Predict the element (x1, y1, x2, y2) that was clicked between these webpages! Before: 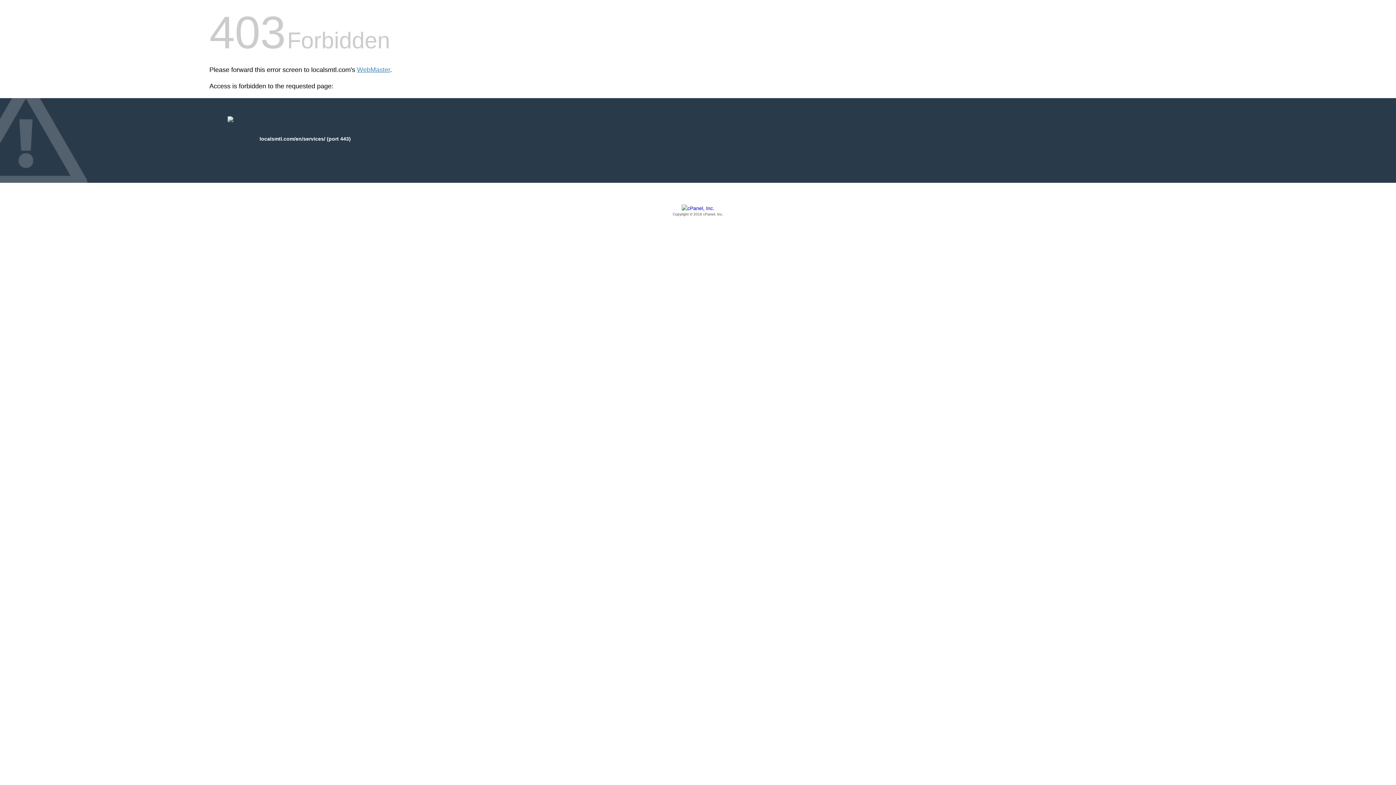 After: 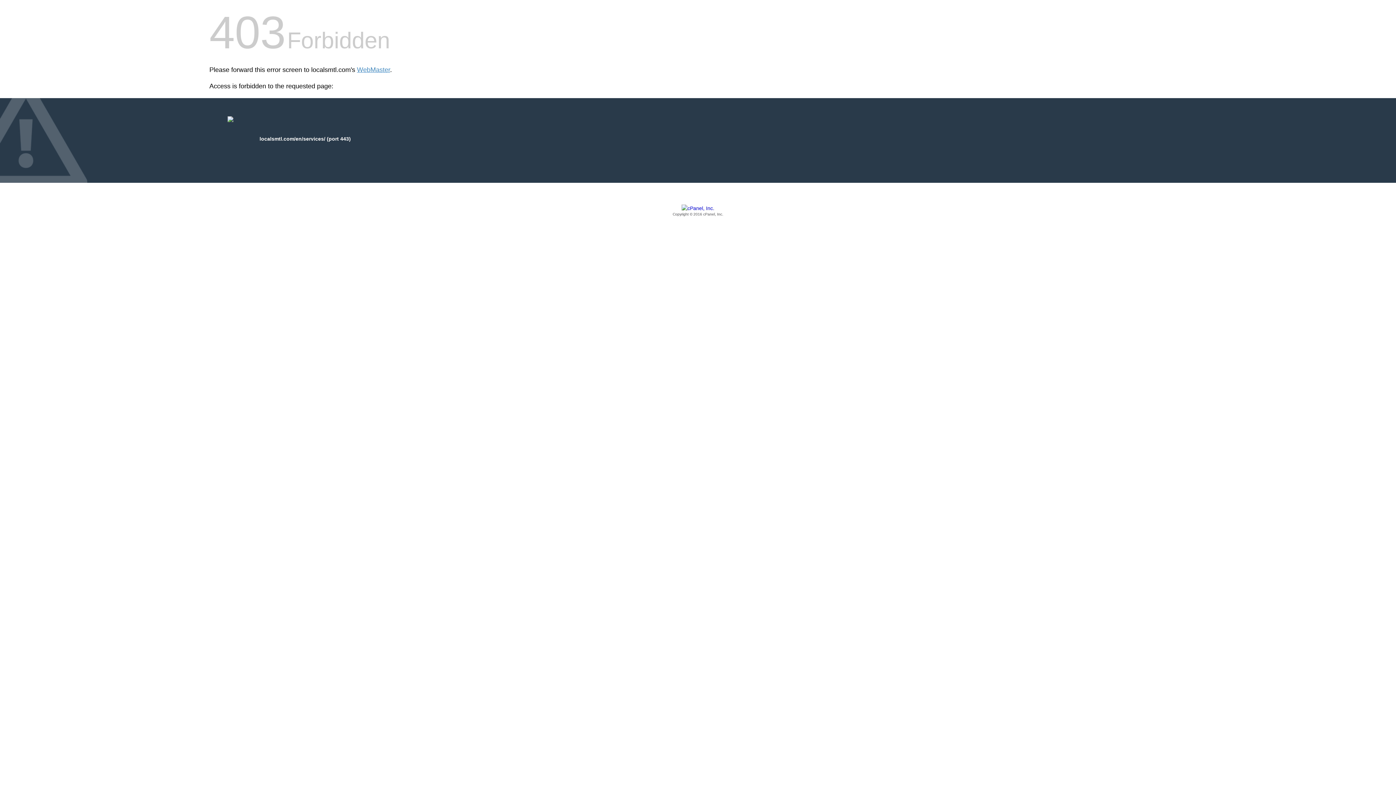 Action: label: Copyright © 2016 cPanel, Inc. bbox: (209, 205, 1186, 217)